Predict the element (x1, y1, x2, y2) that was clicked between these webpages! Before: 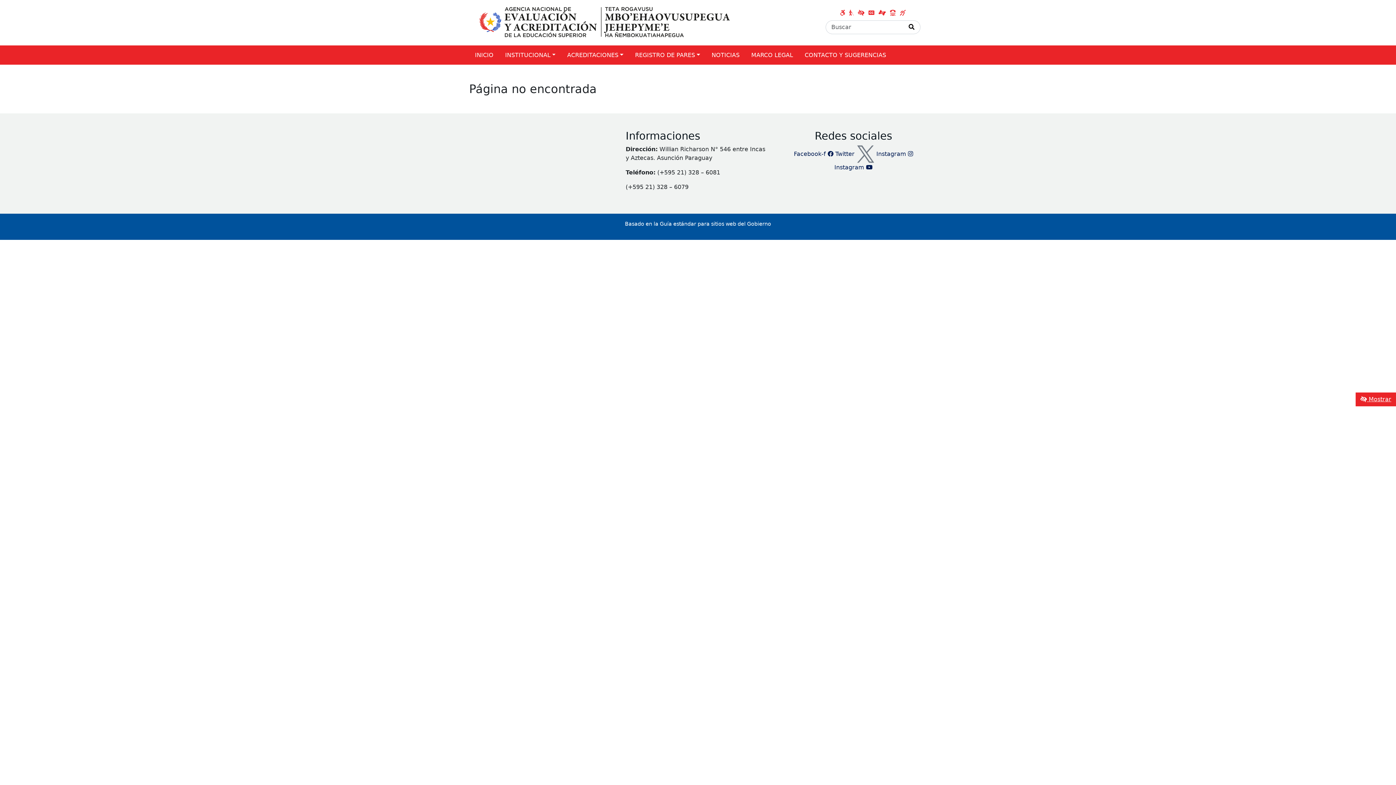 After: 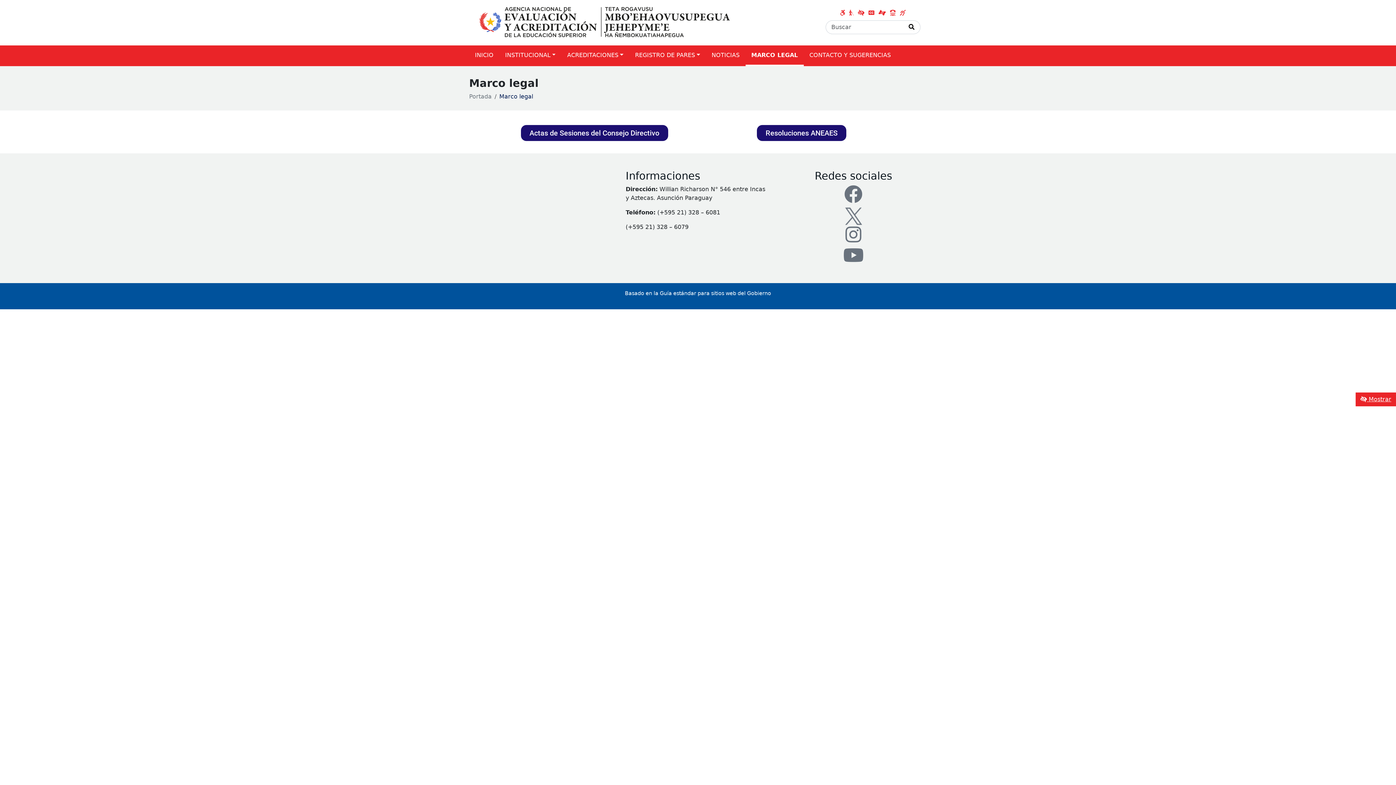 Action: bbox: (745, 45, 799, 64) label: MARCO LEGAL